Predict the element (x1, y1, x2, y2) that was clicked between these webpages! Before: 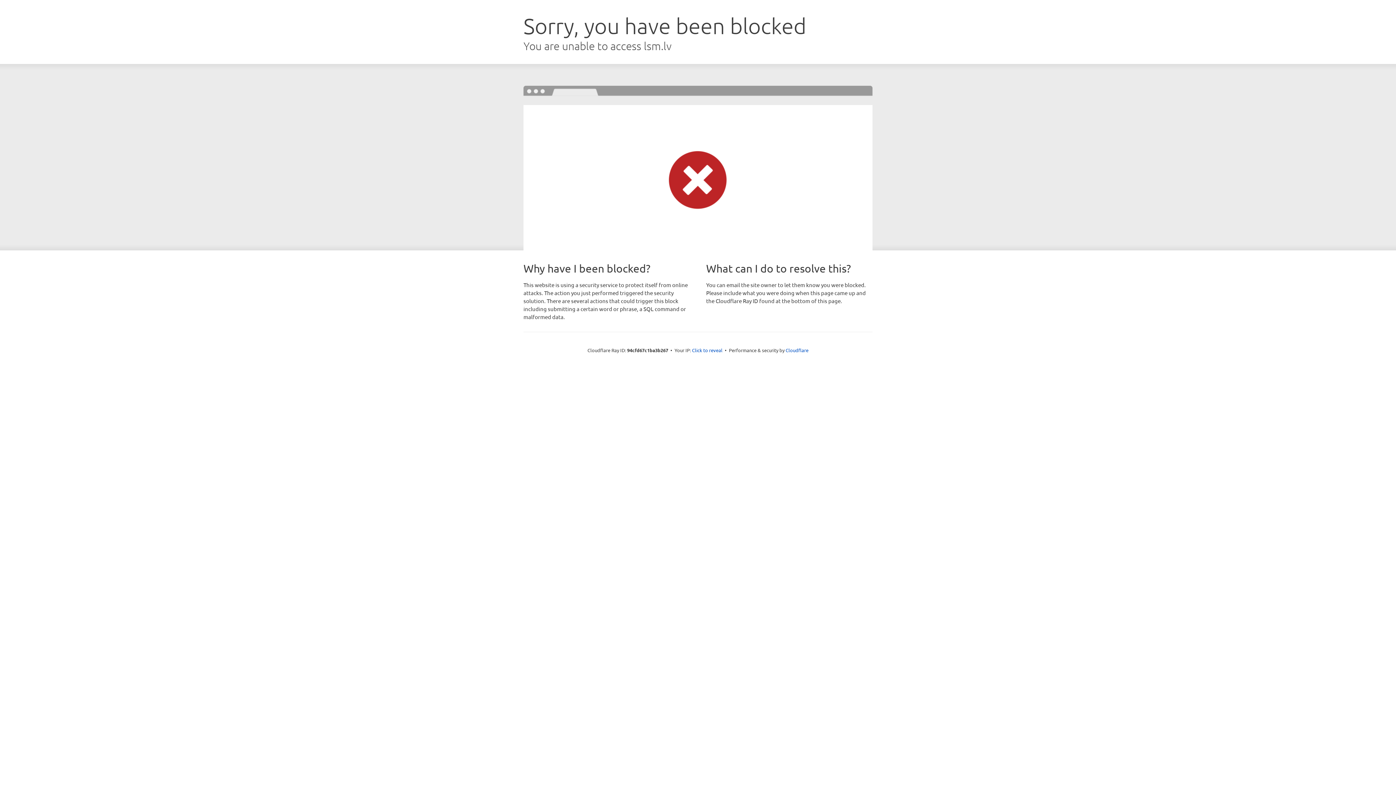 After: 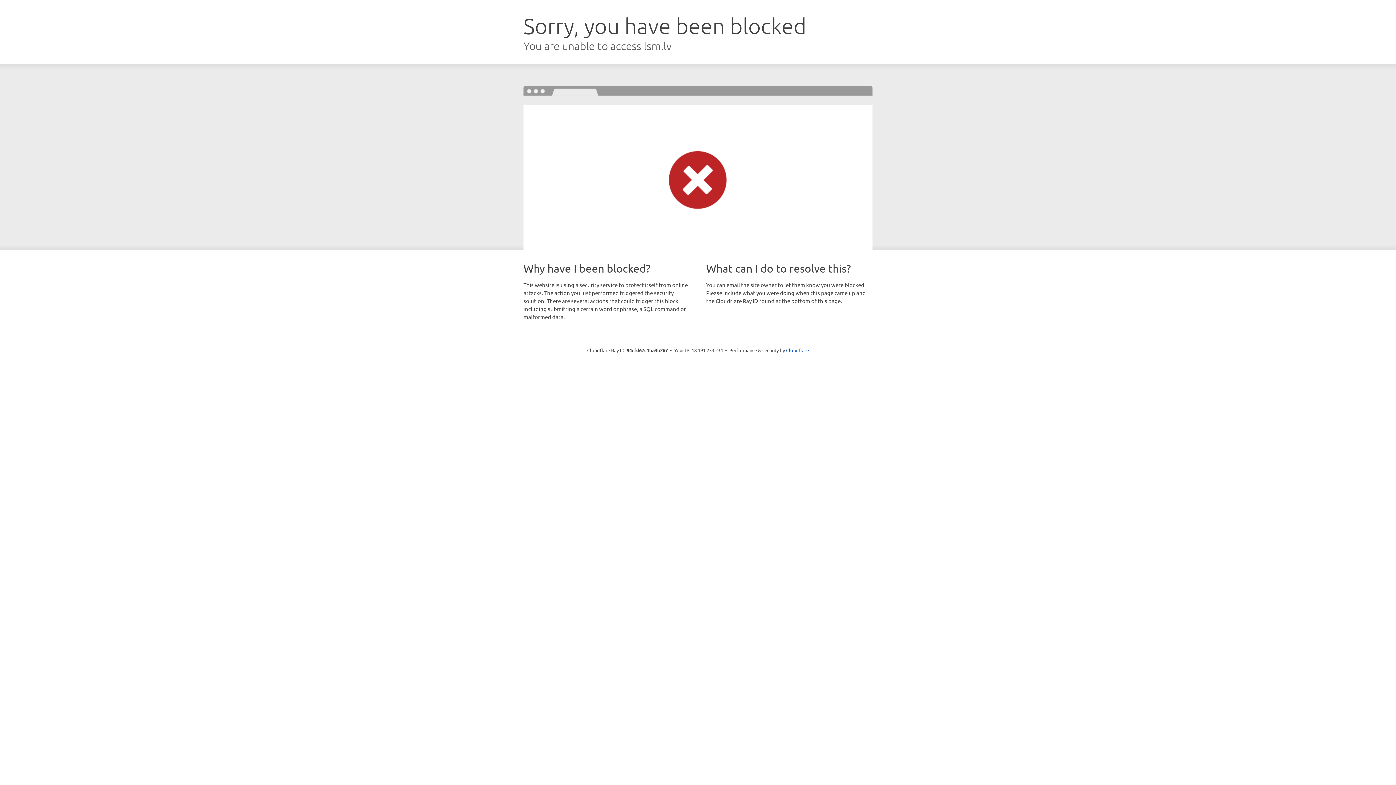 Action: label: Click to reveal bbox: (692, 346, 722, 353)